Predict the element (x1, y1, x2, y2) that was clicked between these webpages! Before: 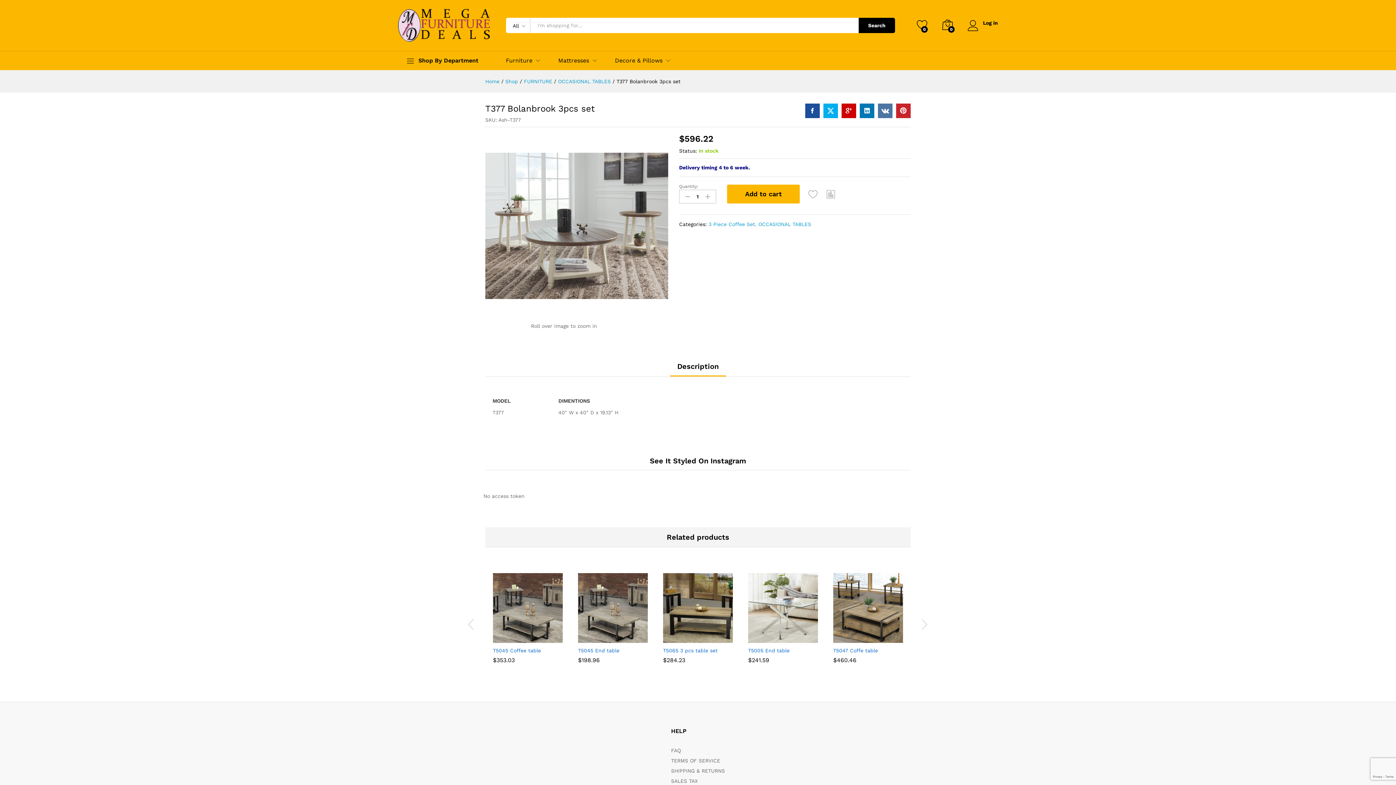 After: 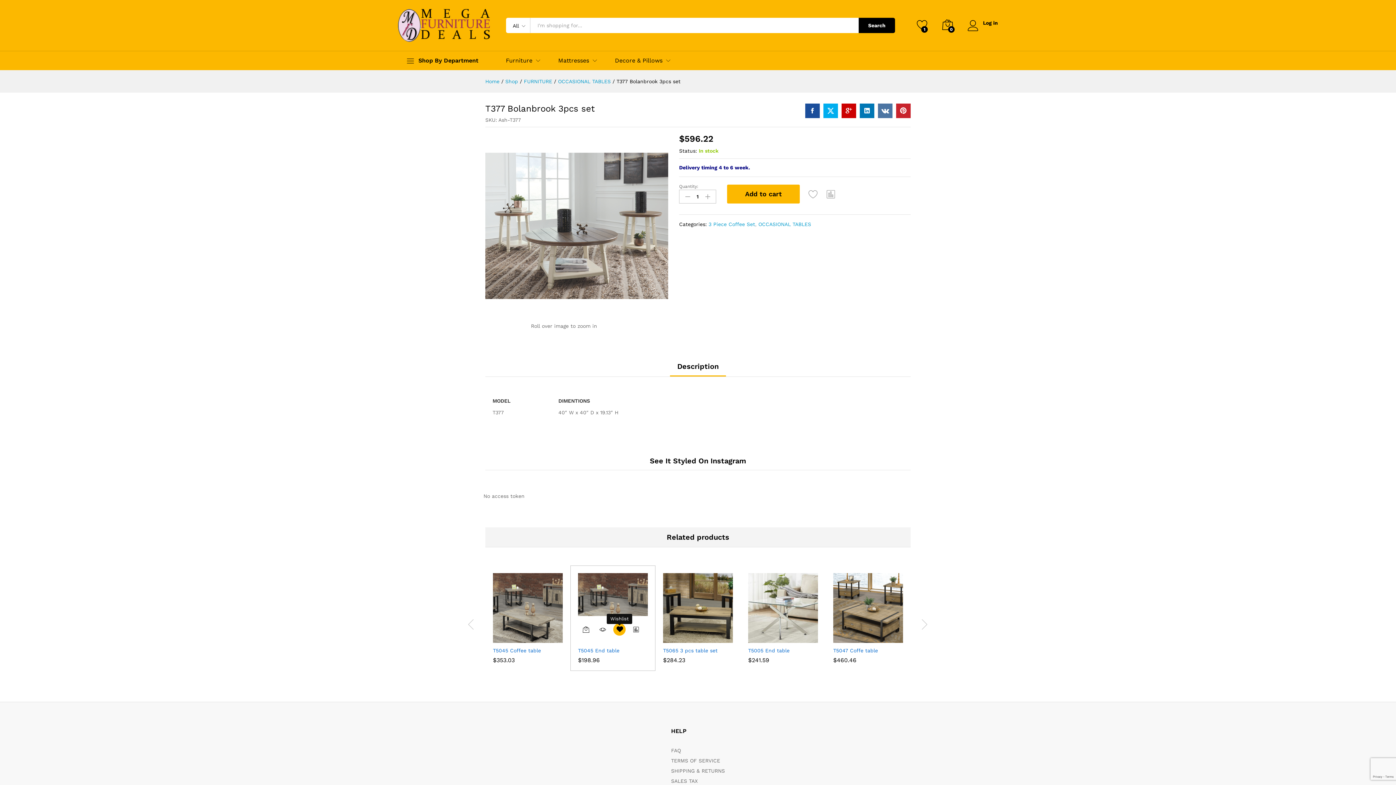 Action: bbox: (613, 628, 625, 641) label: Add “T5045 End table” to the wishlist